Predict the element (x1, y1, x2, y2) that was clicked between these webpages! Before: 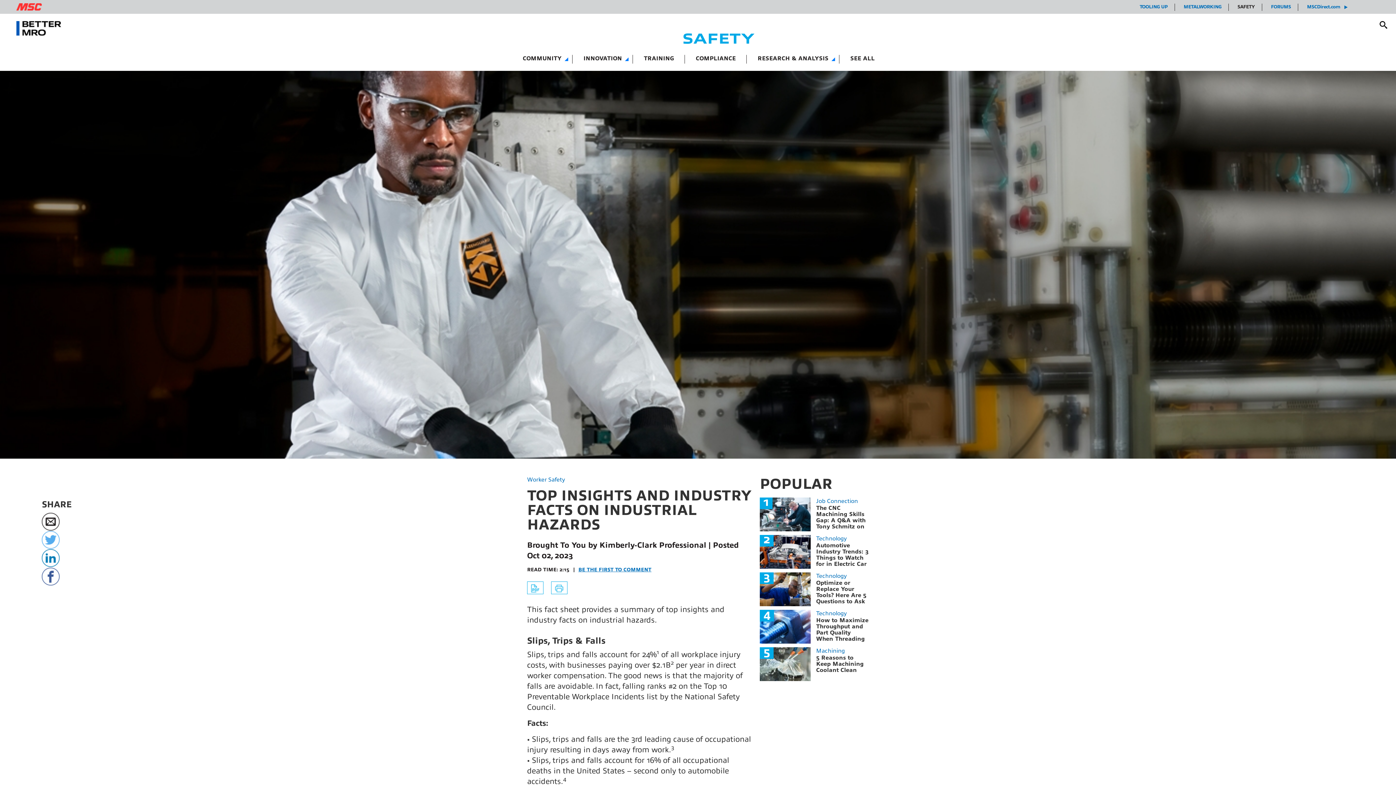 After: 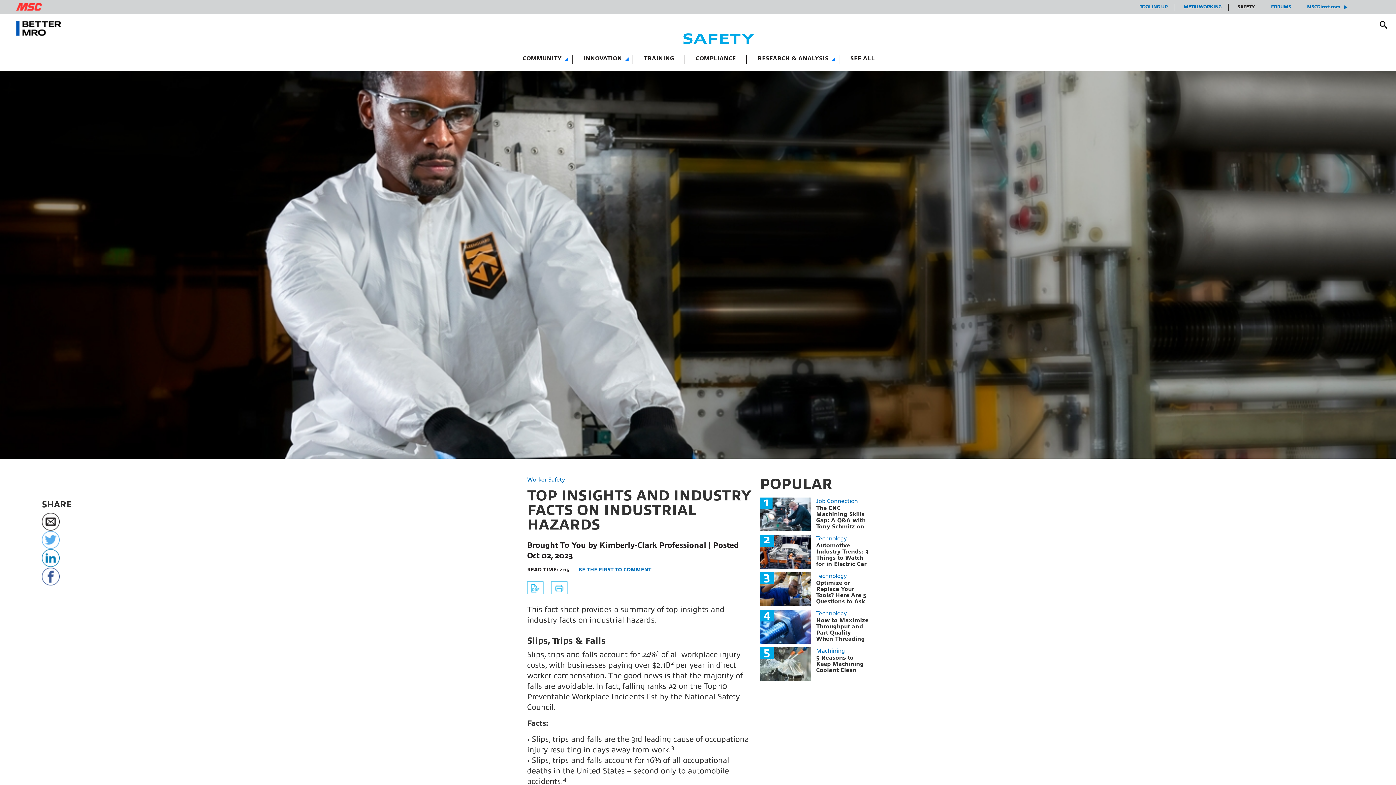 Action: label: Facebook bbox: (41, 567, 60, 585)